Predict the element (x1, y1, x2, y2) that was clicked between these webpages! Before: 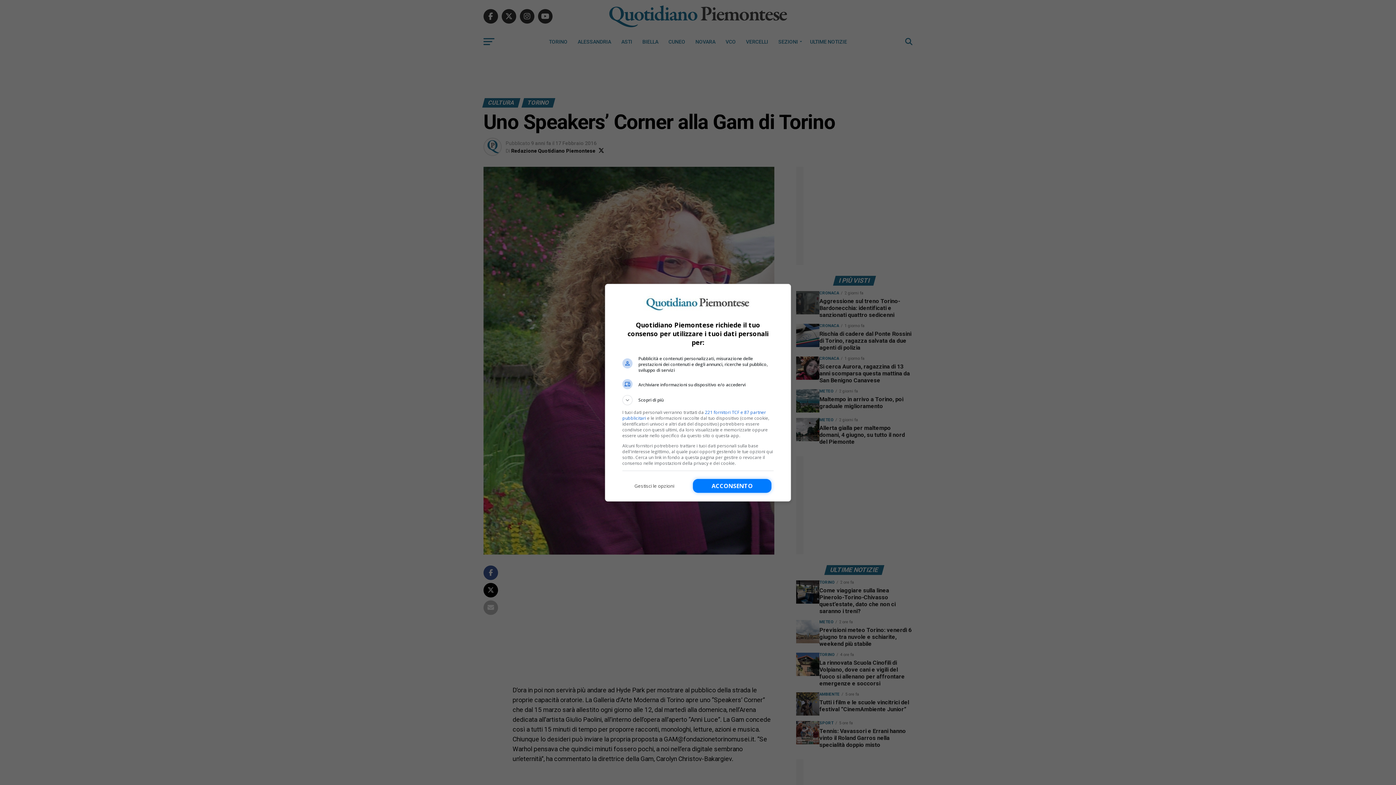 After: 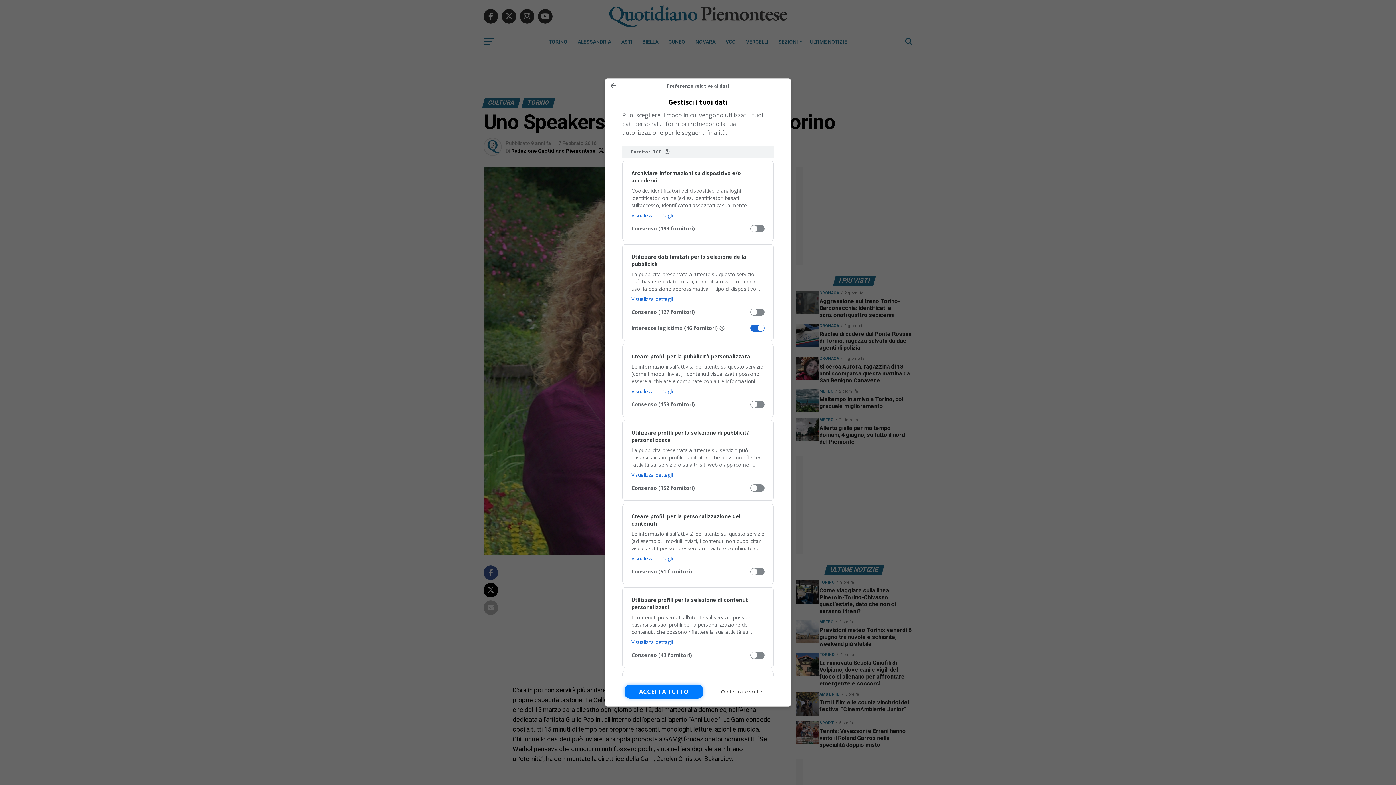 Action: bbox: (622, 479, 686, 493) label: Gestisci le opzioni